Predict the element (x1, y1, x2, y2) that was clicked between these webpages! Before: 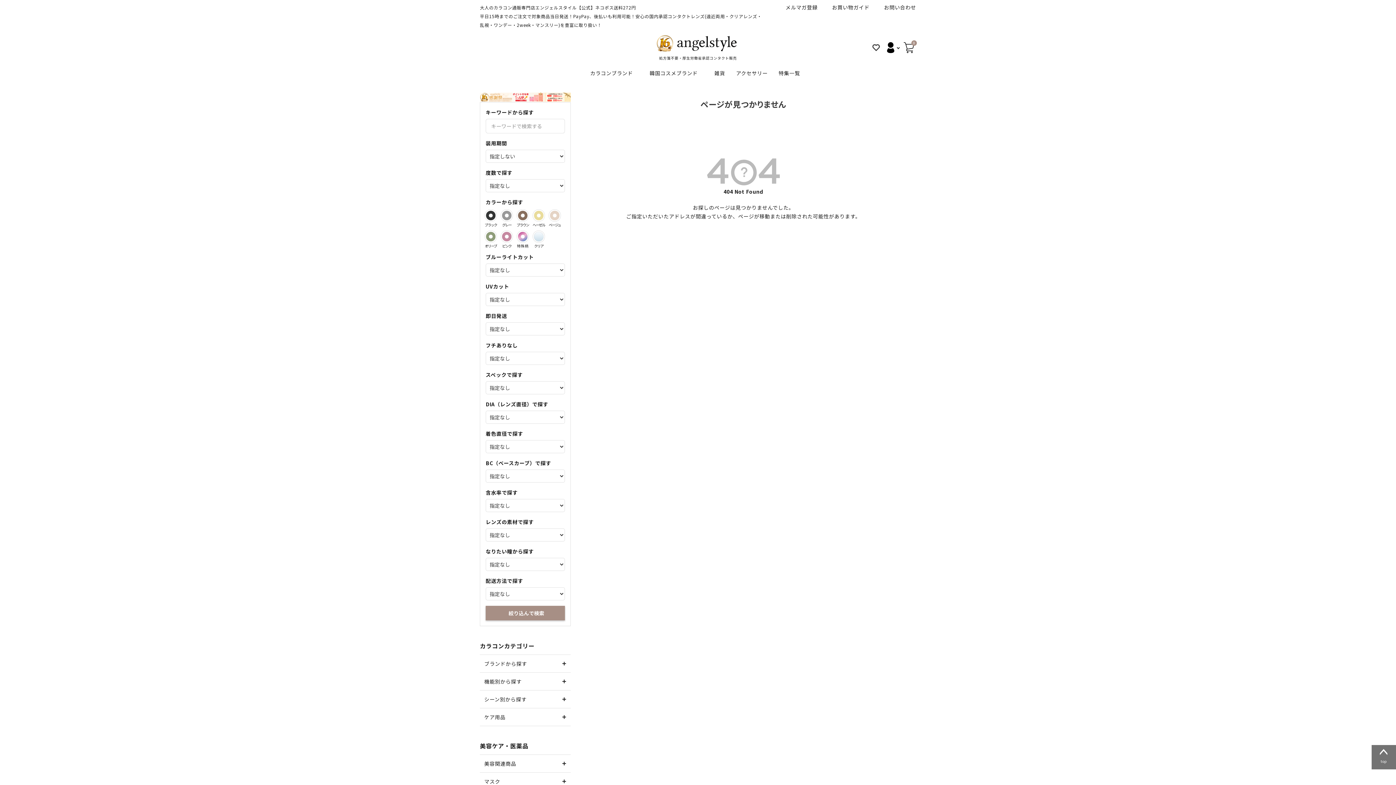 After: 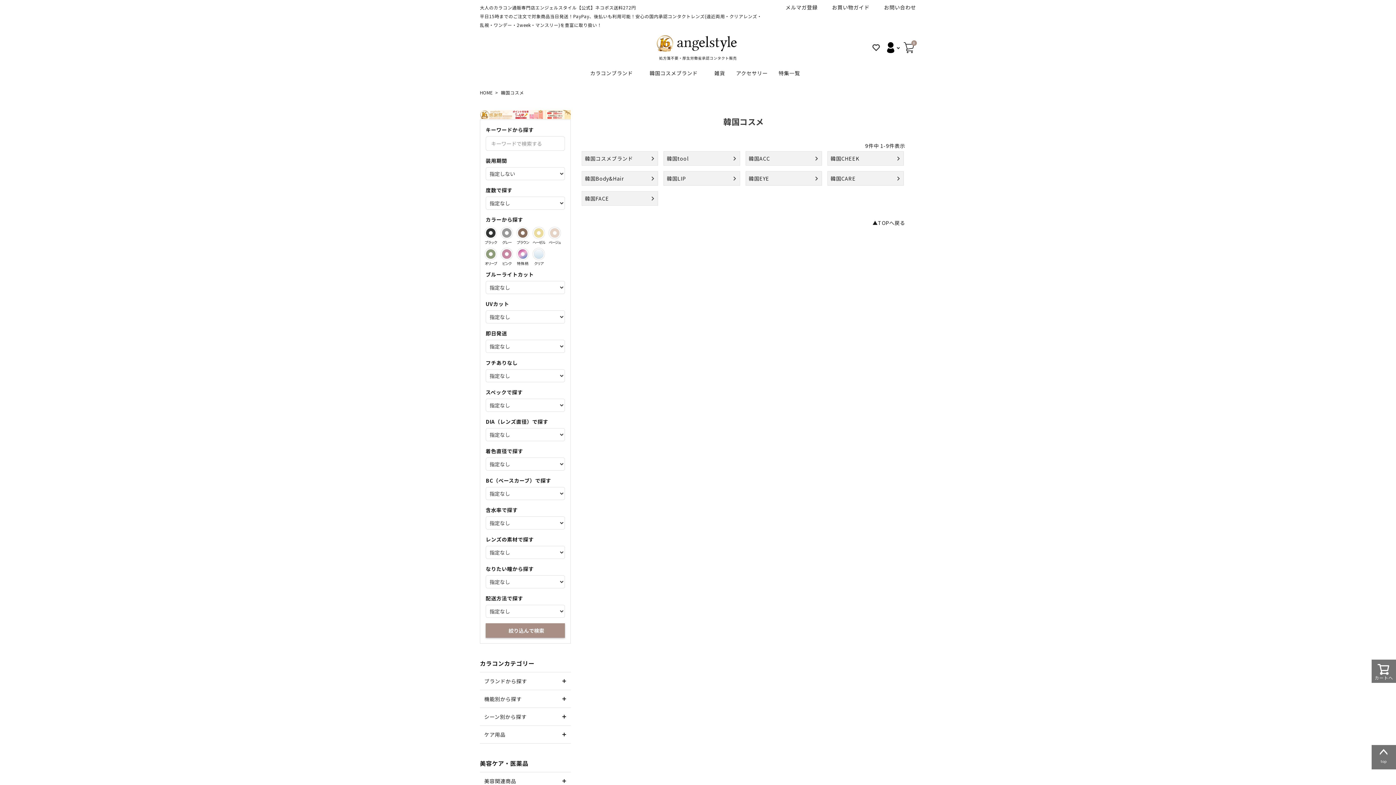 Action: bbox: (649, 62, 703, 84) label: 韓国コスメブランド